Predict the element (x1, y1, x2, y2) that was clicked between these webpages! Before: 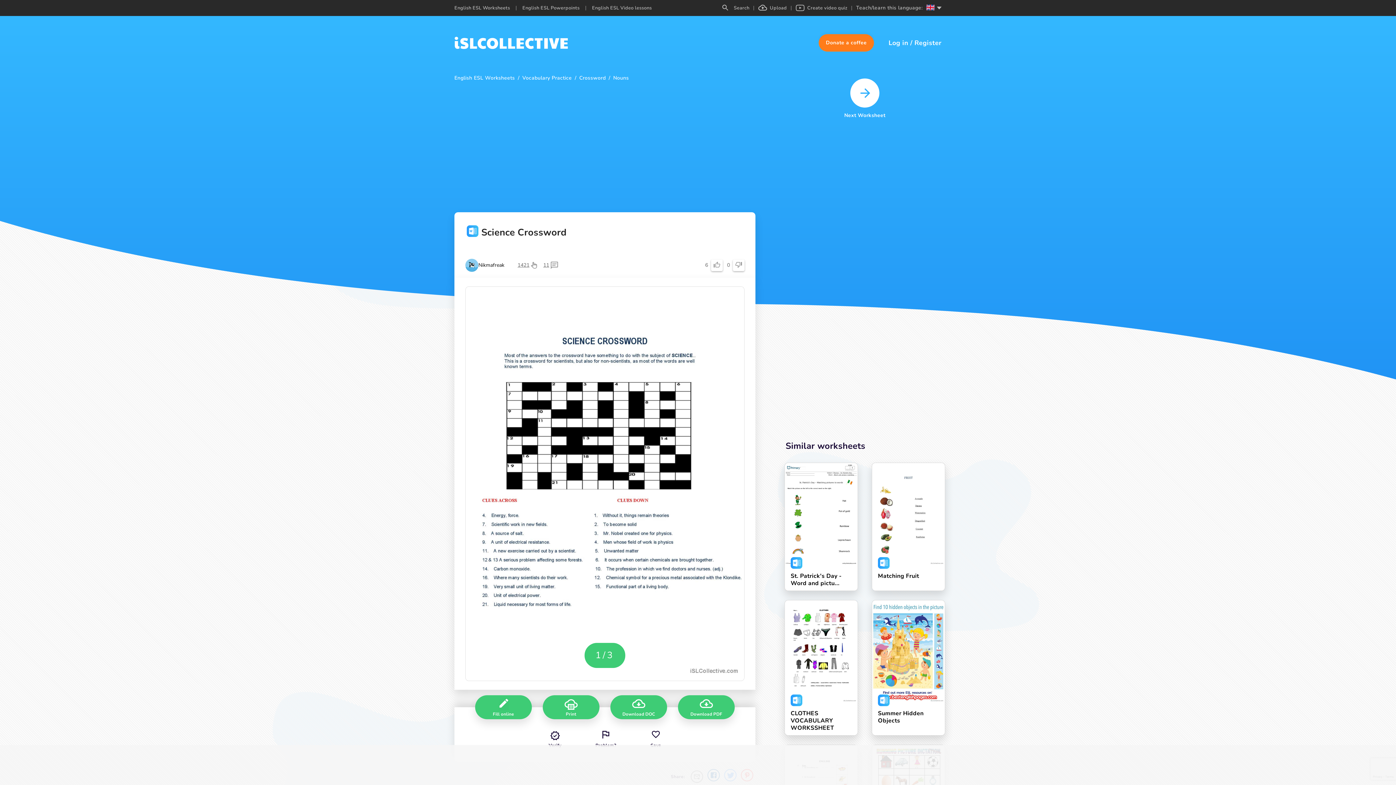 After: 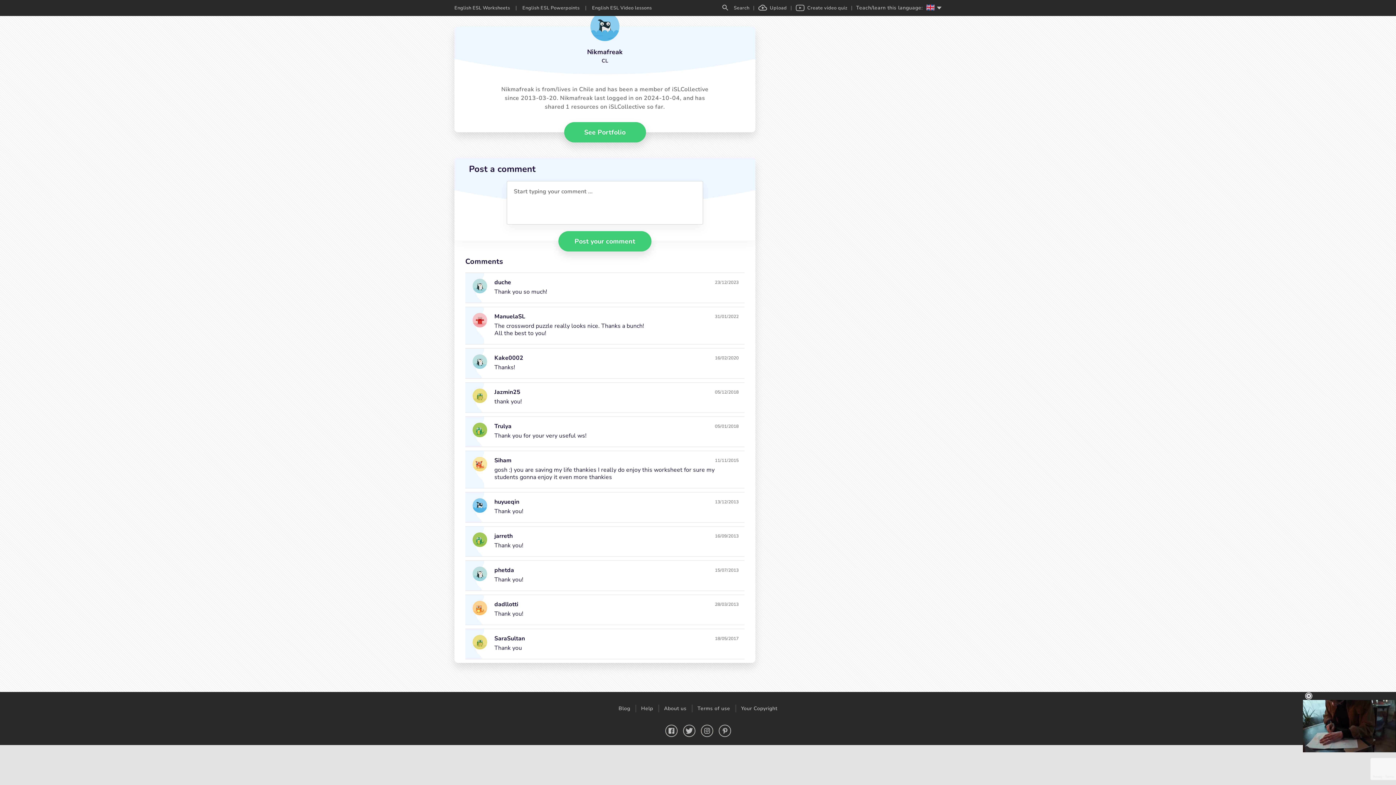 Action: bbox: (543, 261, 558, 269) label: 11